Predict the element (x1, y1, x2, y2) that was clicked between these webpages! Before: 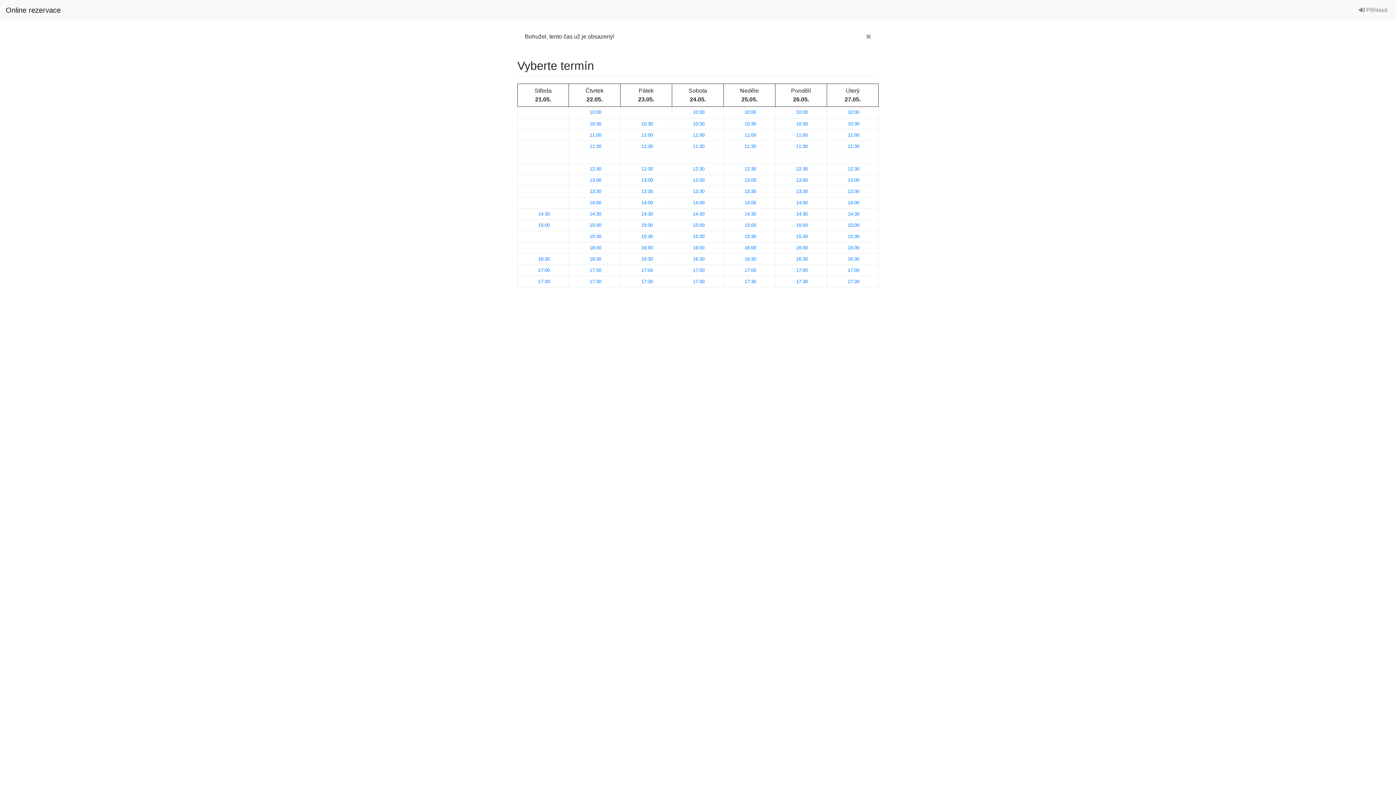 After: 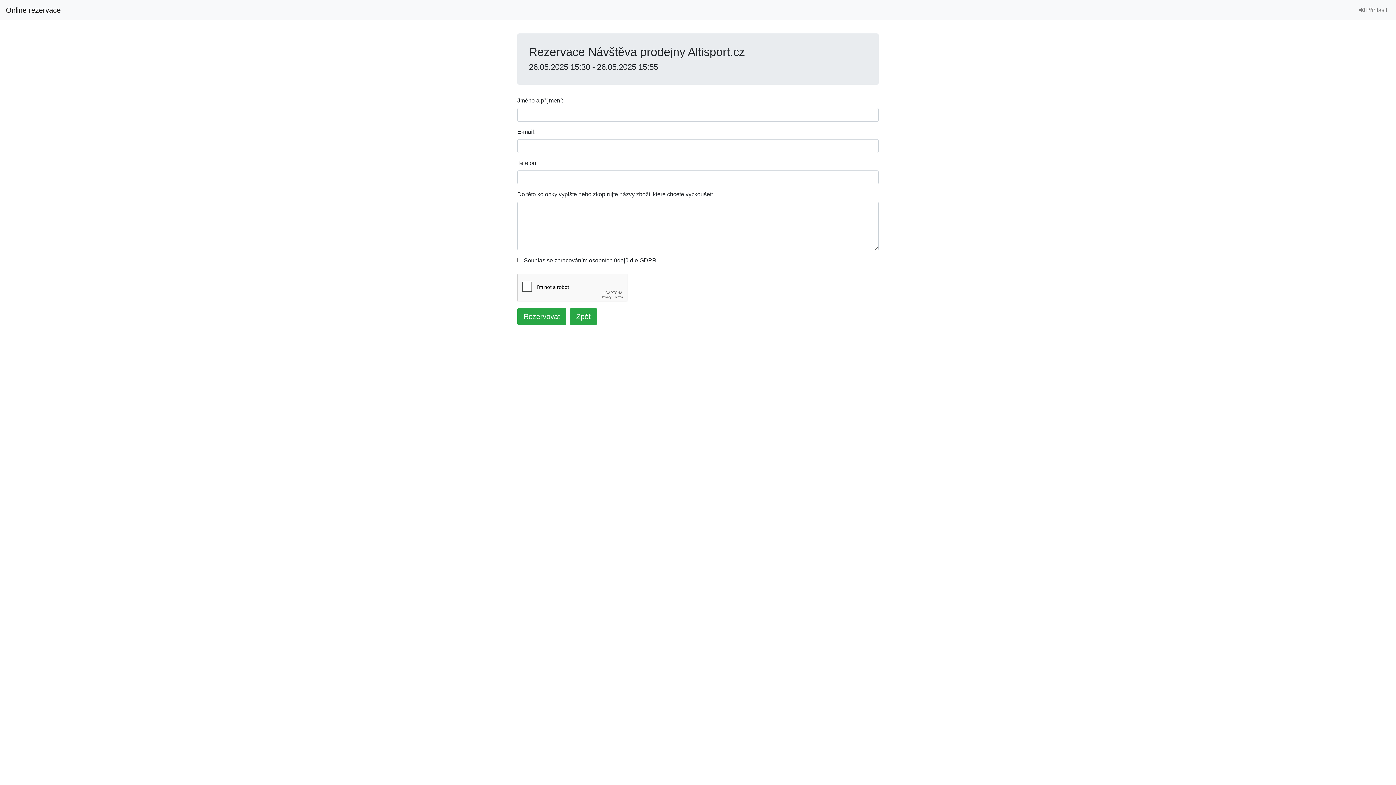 Action: label: 15:30 bbox: (796, 233, 808, 239)